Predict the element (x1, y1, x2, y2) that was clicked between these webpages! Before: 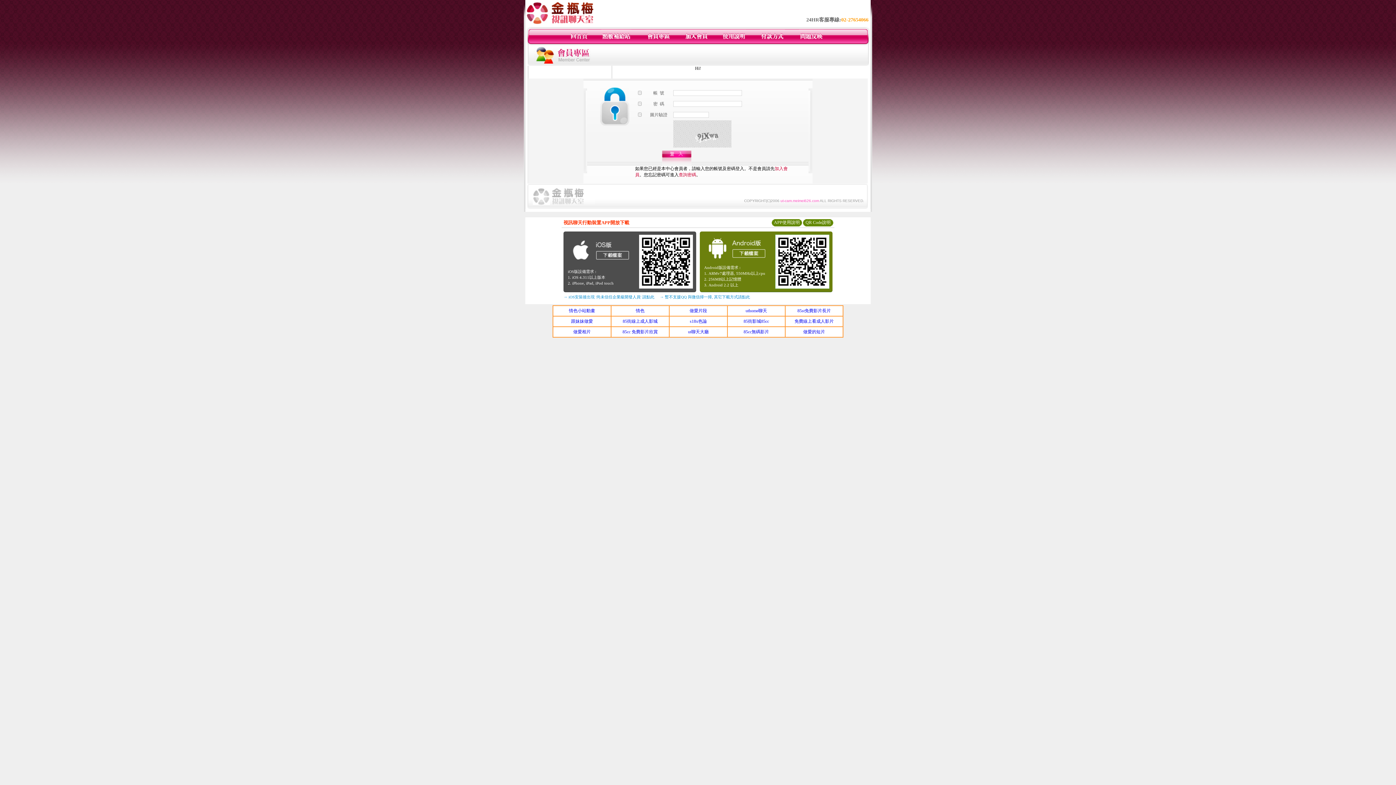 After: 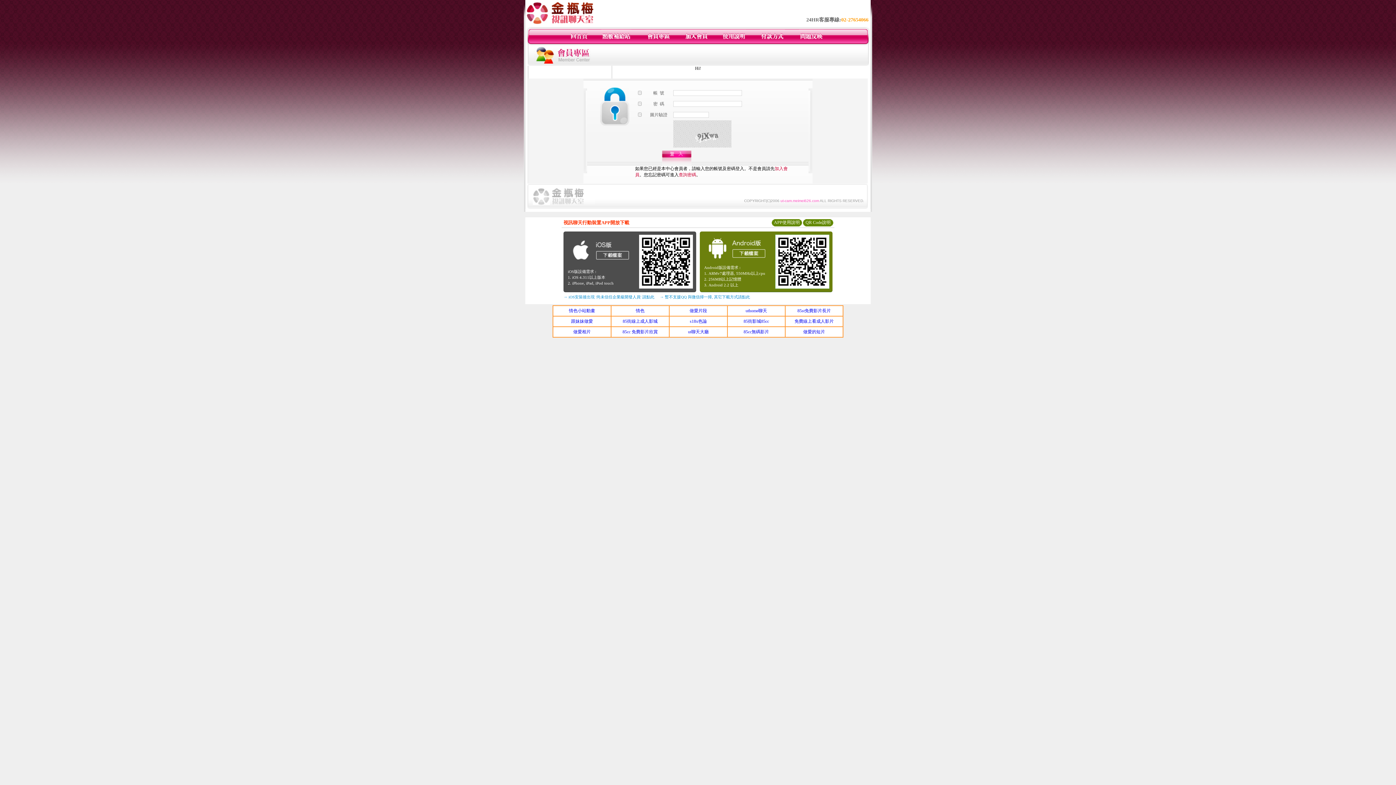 Action: bbox: (637, 286, 695, 292)